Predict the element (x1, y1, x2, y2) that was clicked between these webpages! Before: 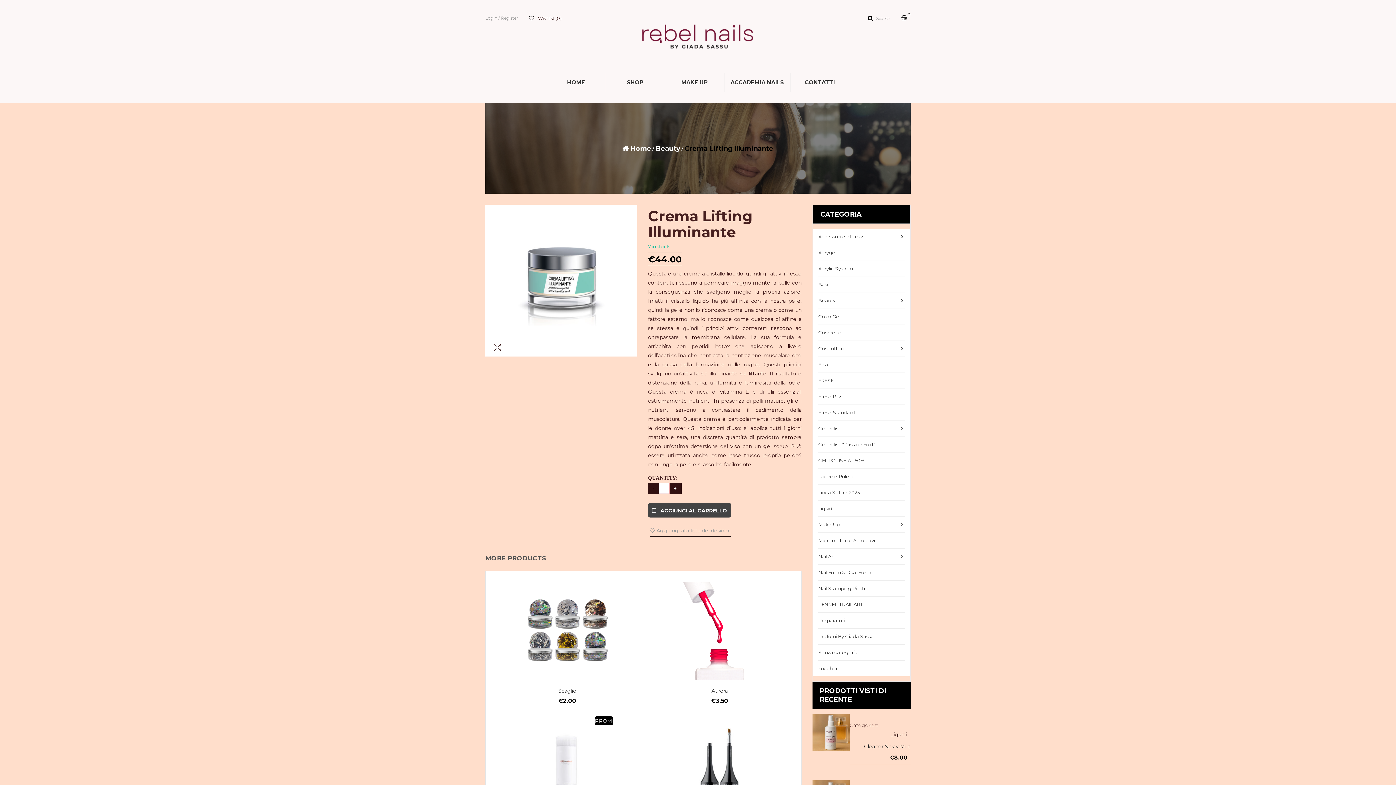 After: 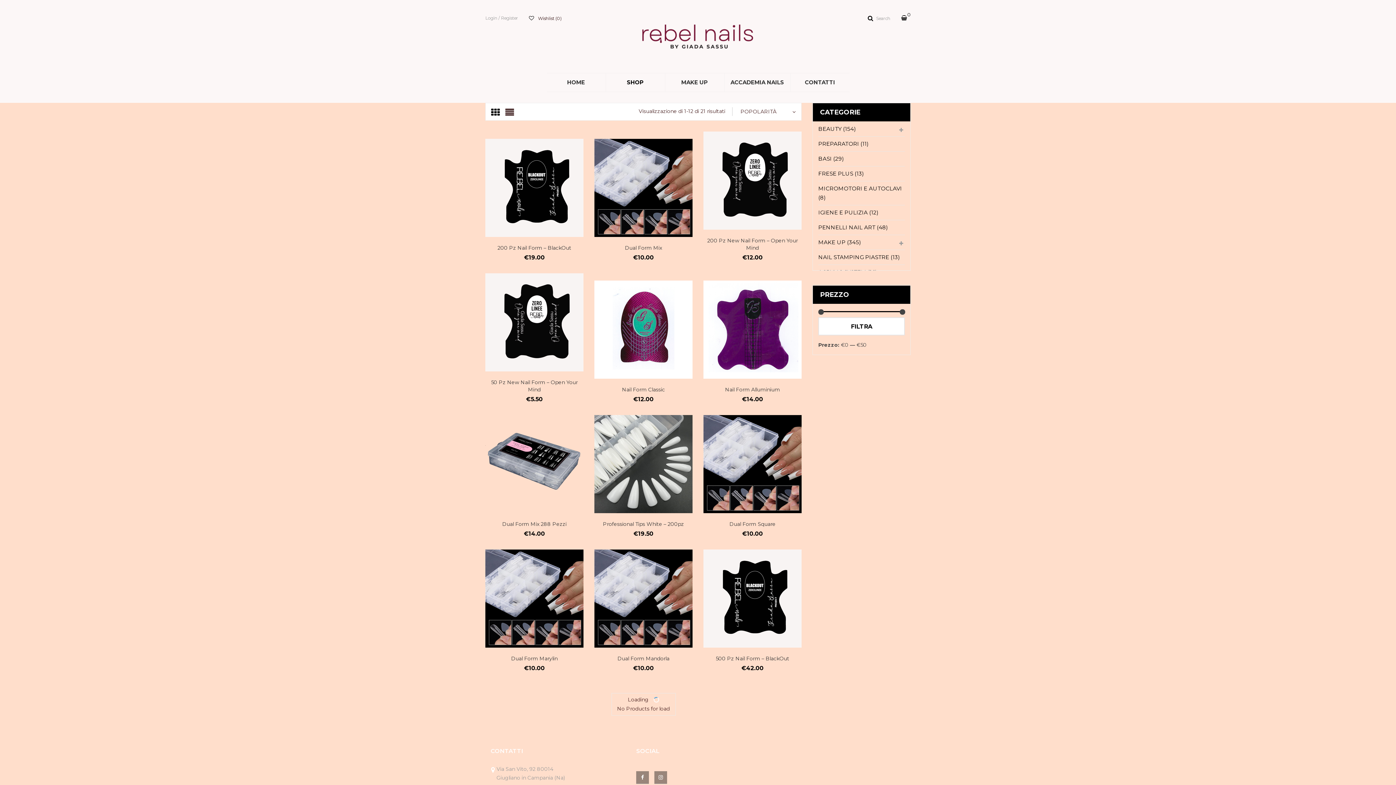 Action: bbox: (818, 565, 905, 581) label: Nail Form & Dual Form